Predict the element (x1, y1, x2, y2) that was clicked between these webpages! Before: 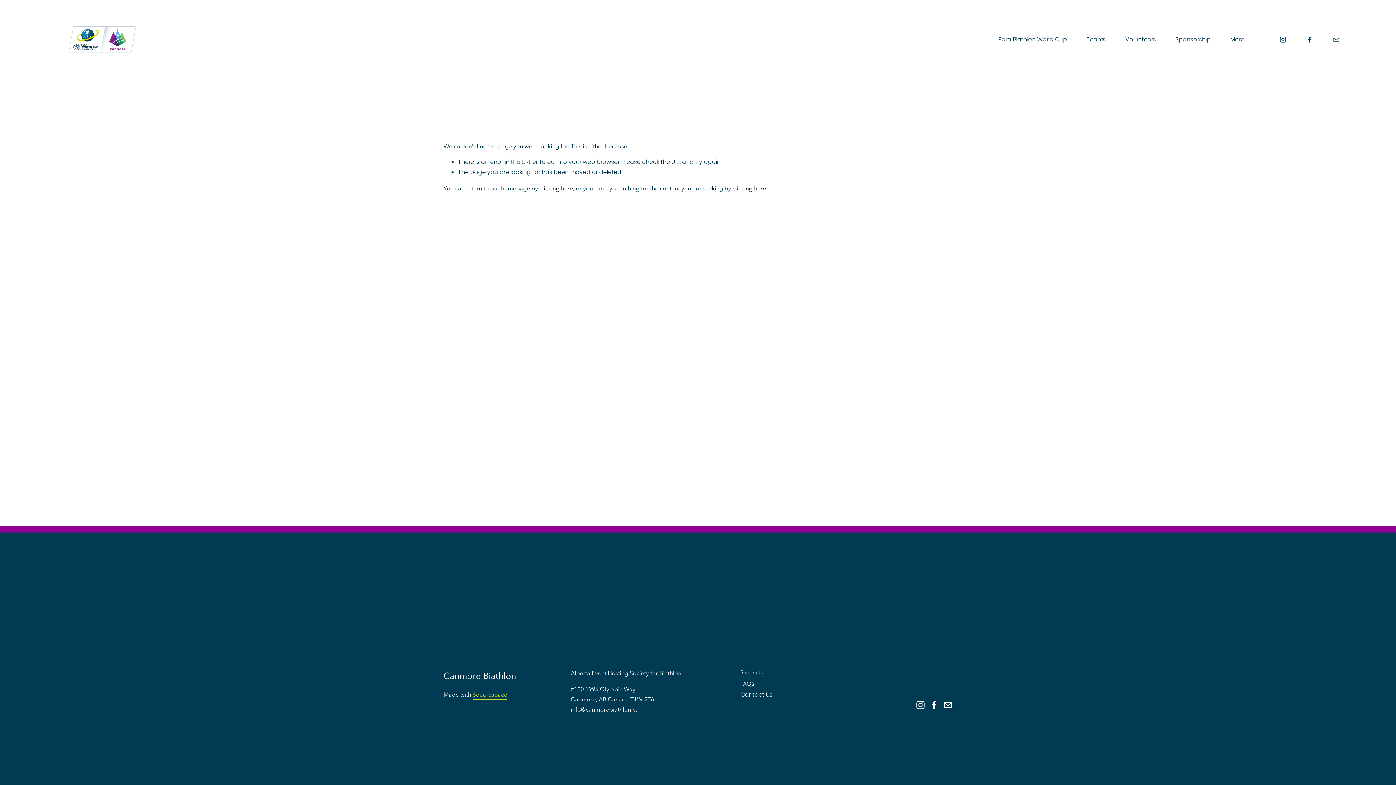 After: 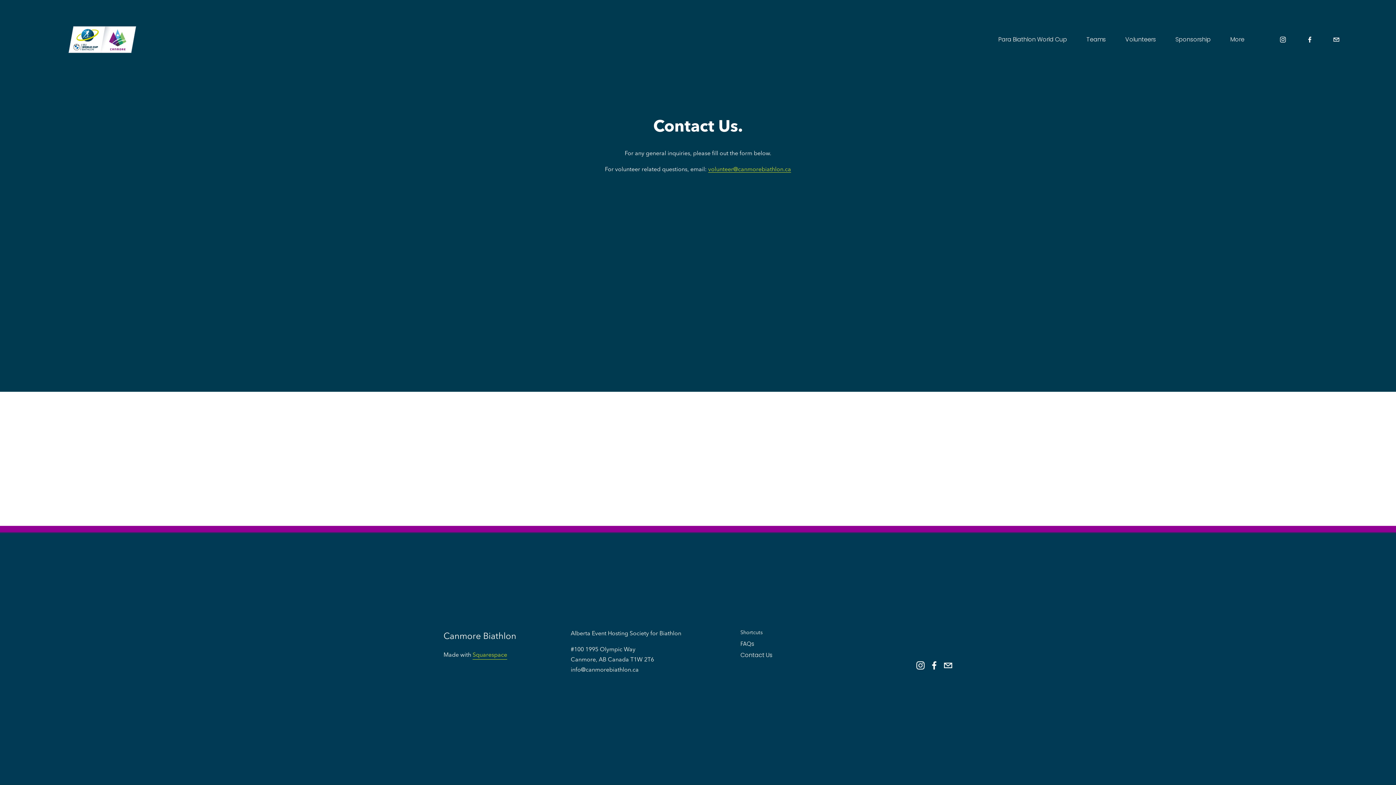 Action: bbox: (740, 690, 867, 700) label: Contact Us